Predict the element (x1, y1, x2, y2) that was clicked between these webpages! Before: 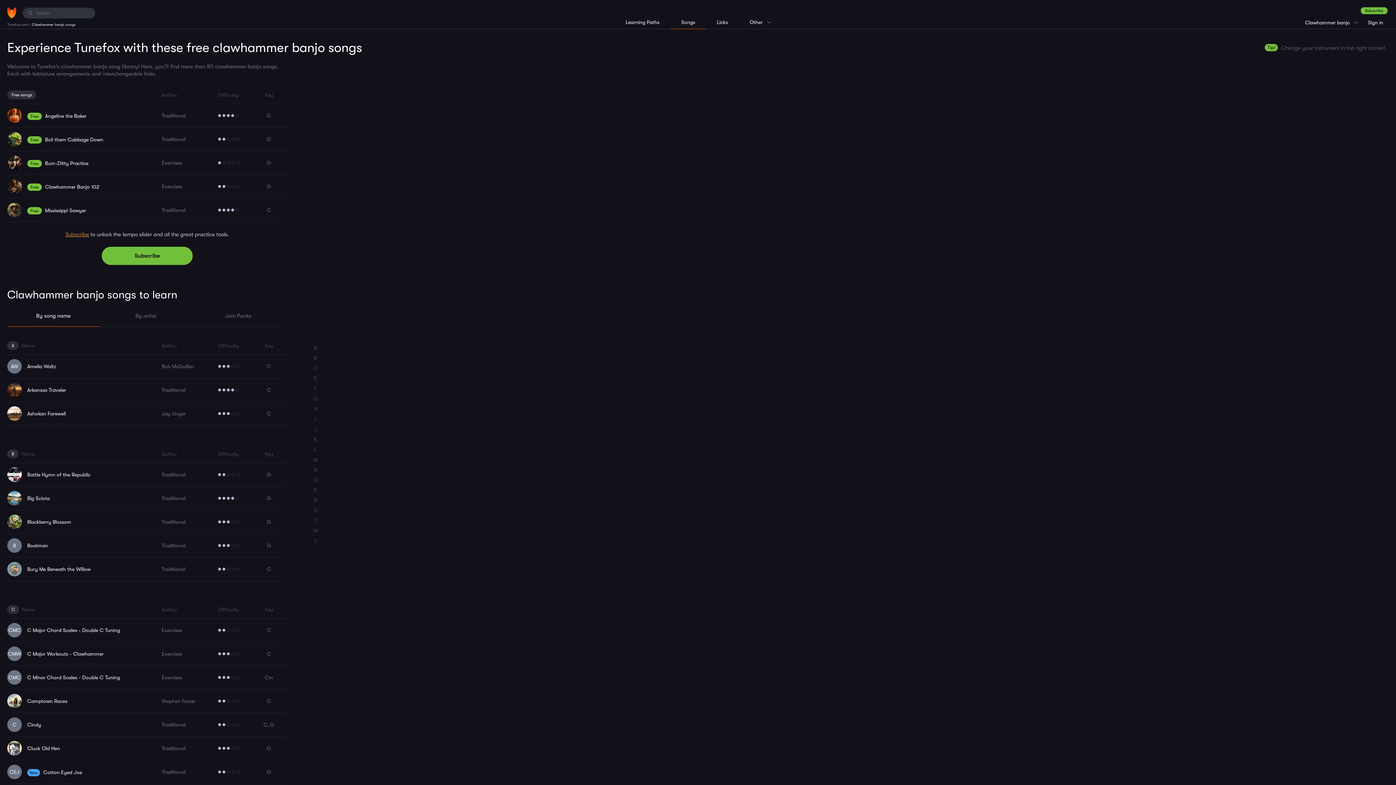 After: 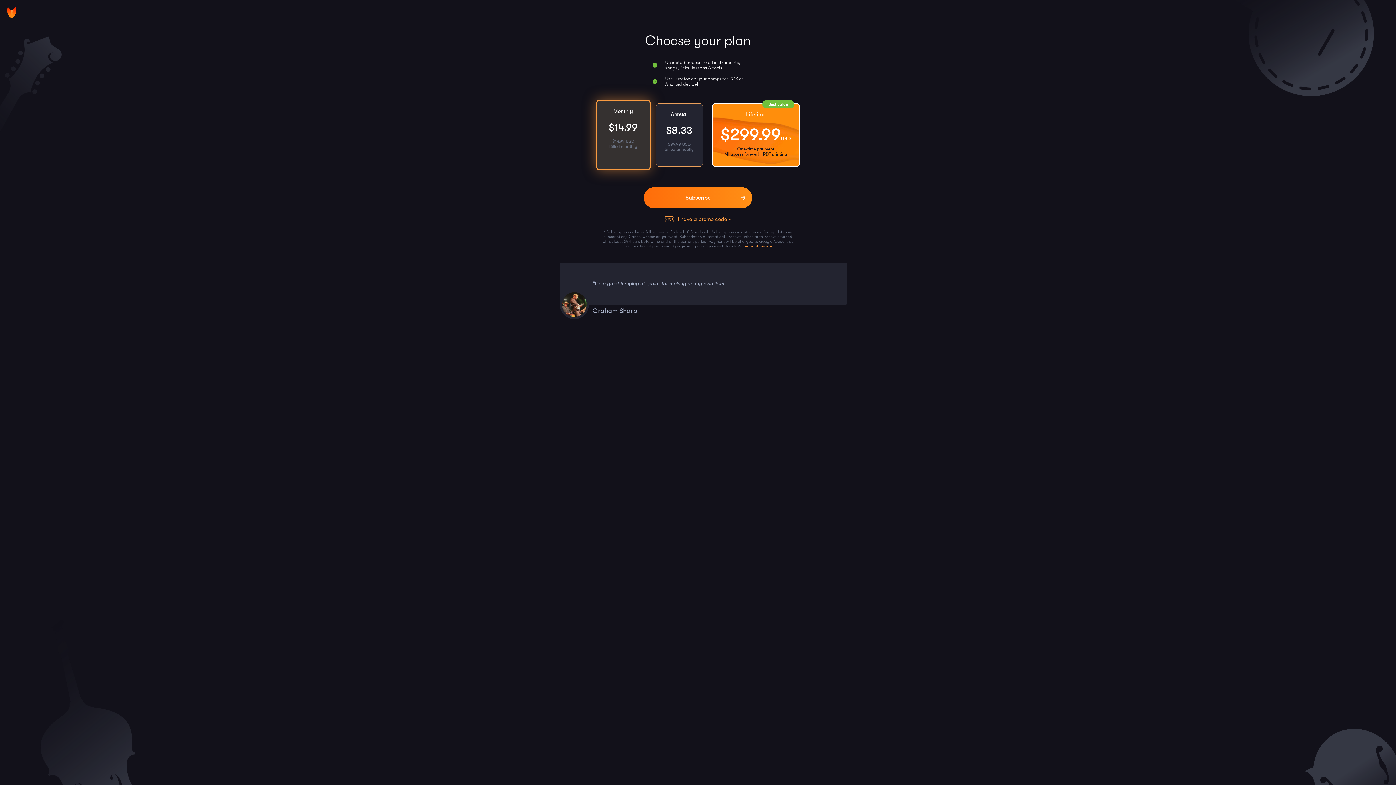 Action: label: Subscribe bbox: (101, 246, 192, 265)